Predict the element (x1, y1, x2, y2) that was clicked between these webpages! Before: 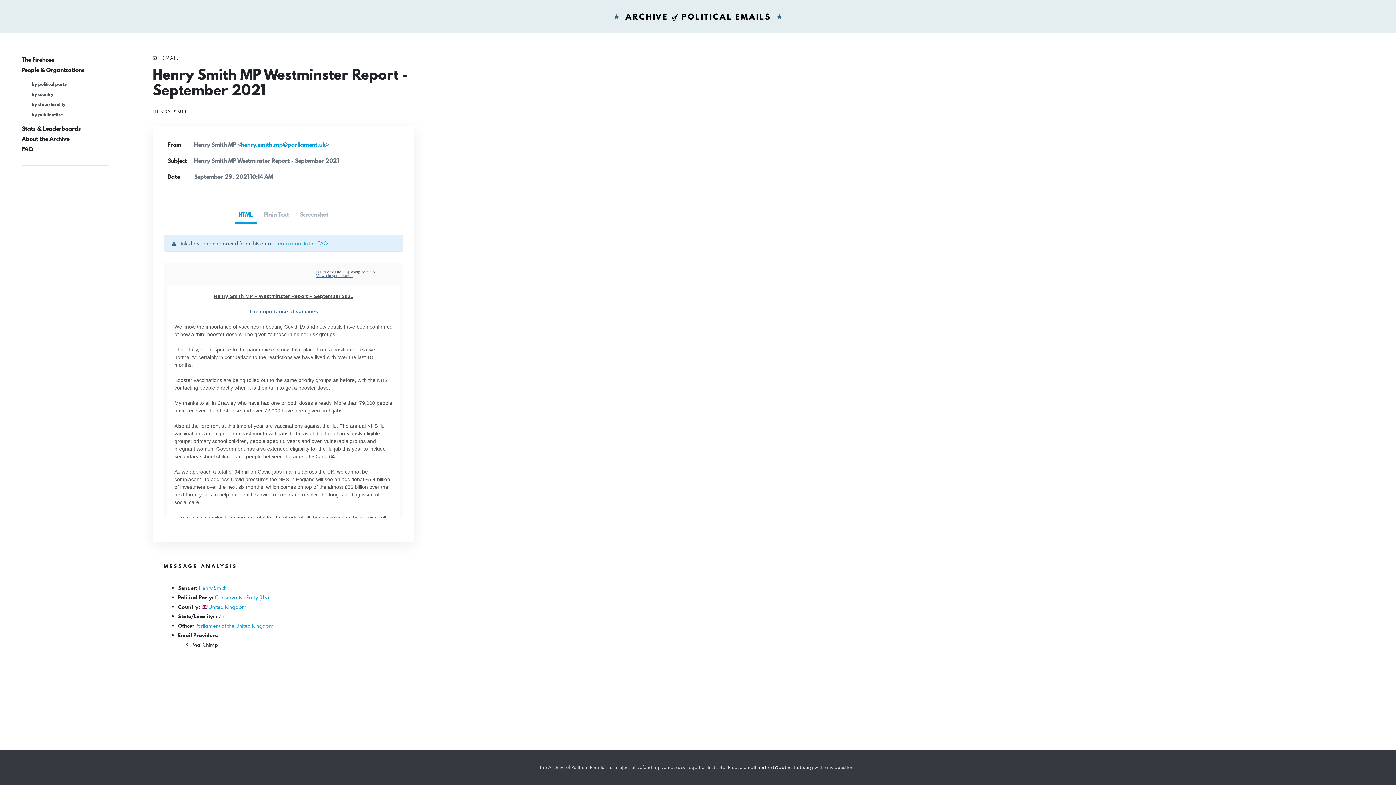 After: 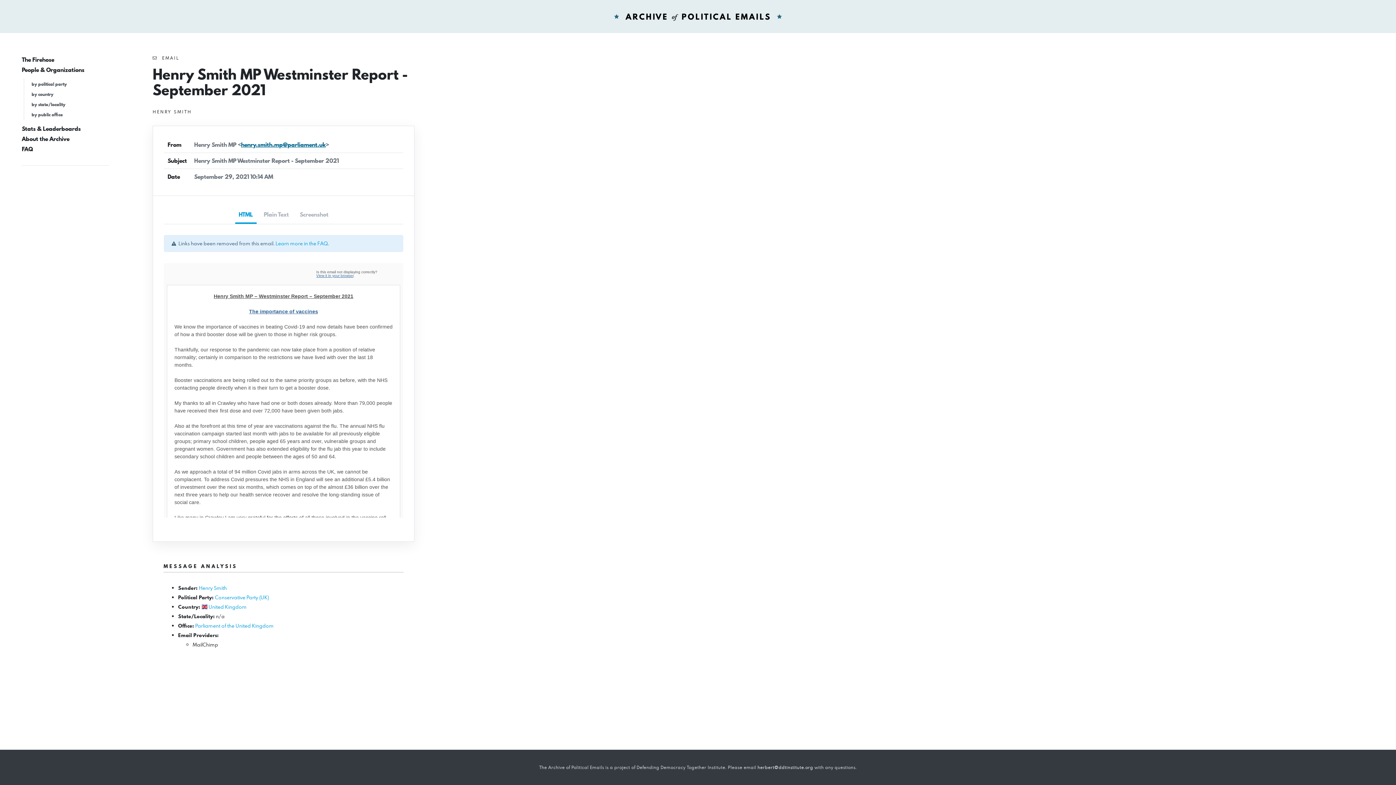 Action: bbox: (241, 140, 325, 149) label: henry.smith.mp@parliament.uk